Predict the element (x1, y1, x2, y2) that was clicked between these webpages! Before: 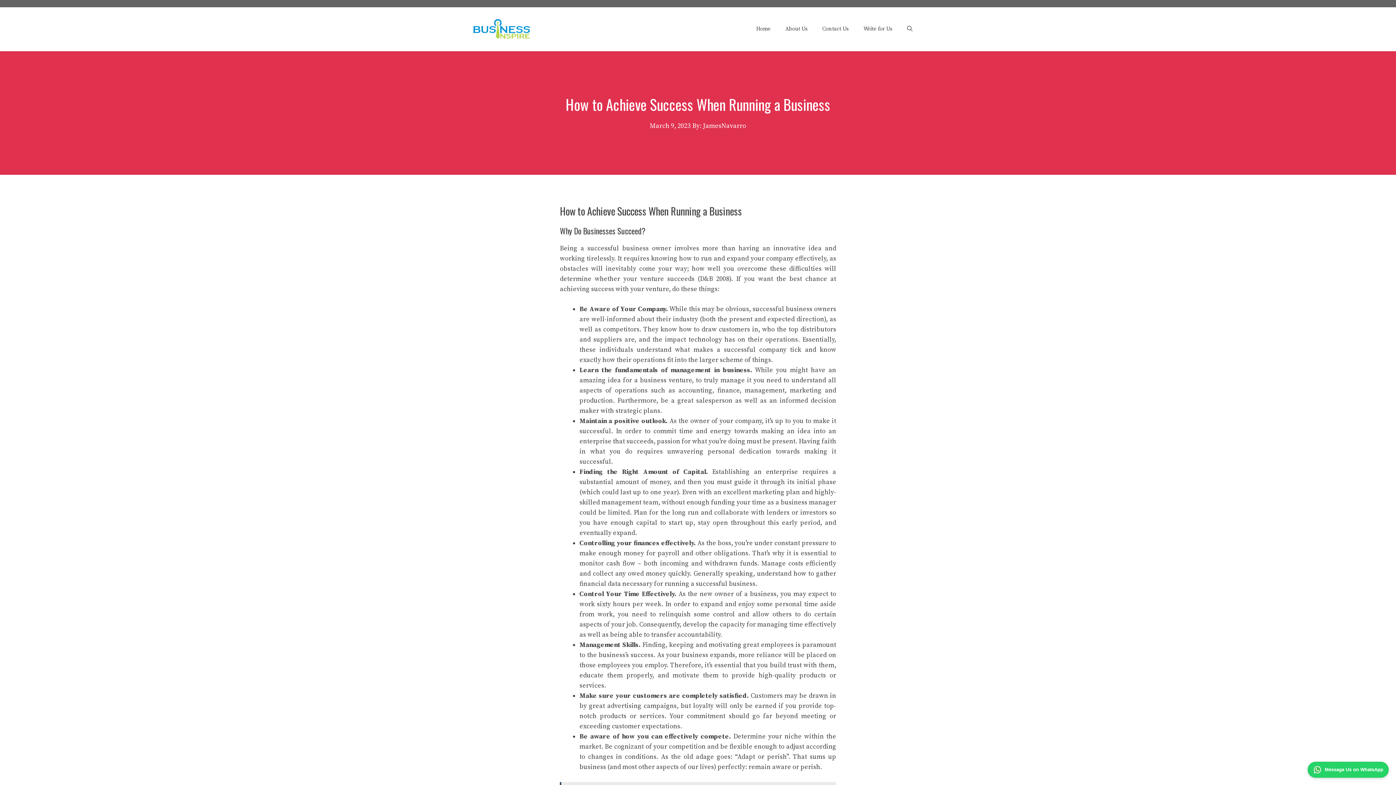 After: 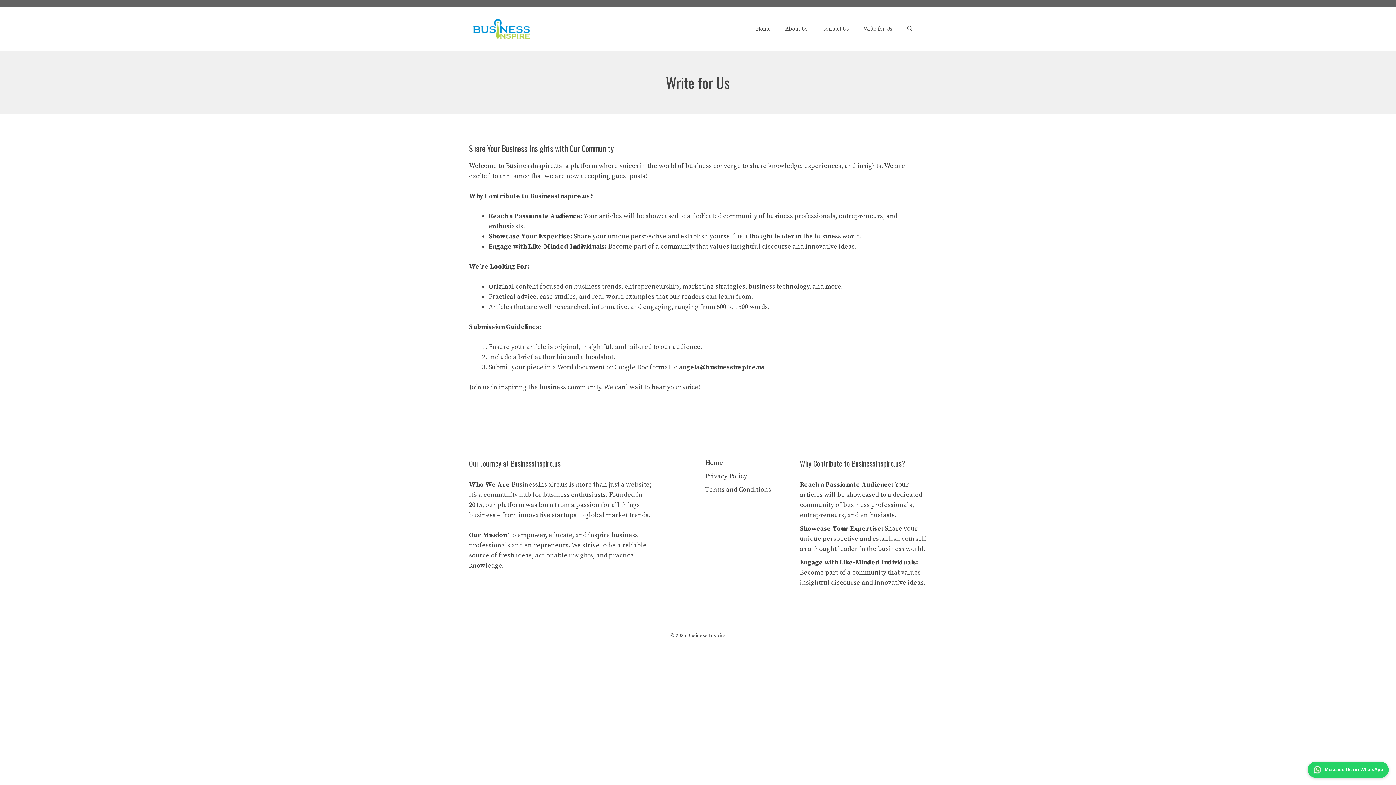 Action: bbox: (856, 23, 900, 34) label: Write for Us